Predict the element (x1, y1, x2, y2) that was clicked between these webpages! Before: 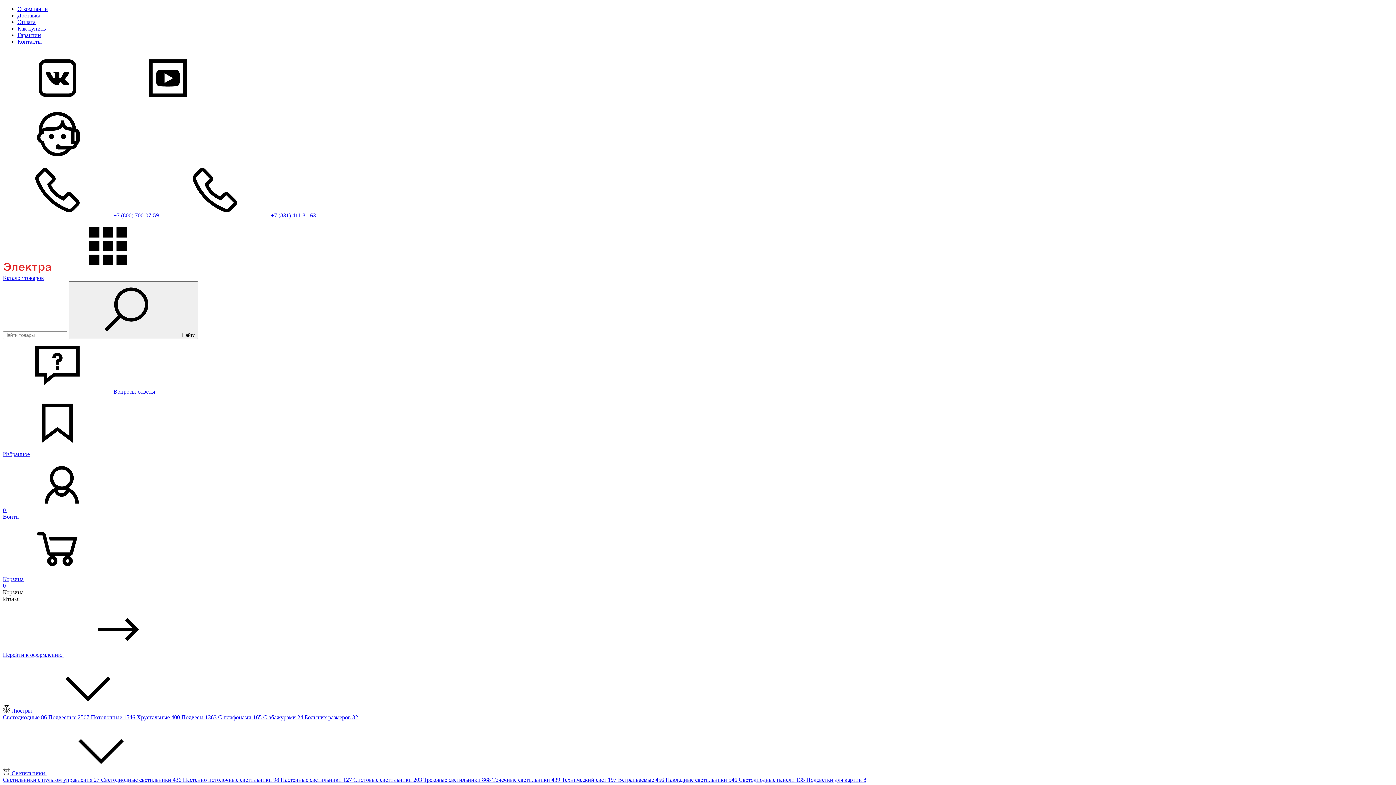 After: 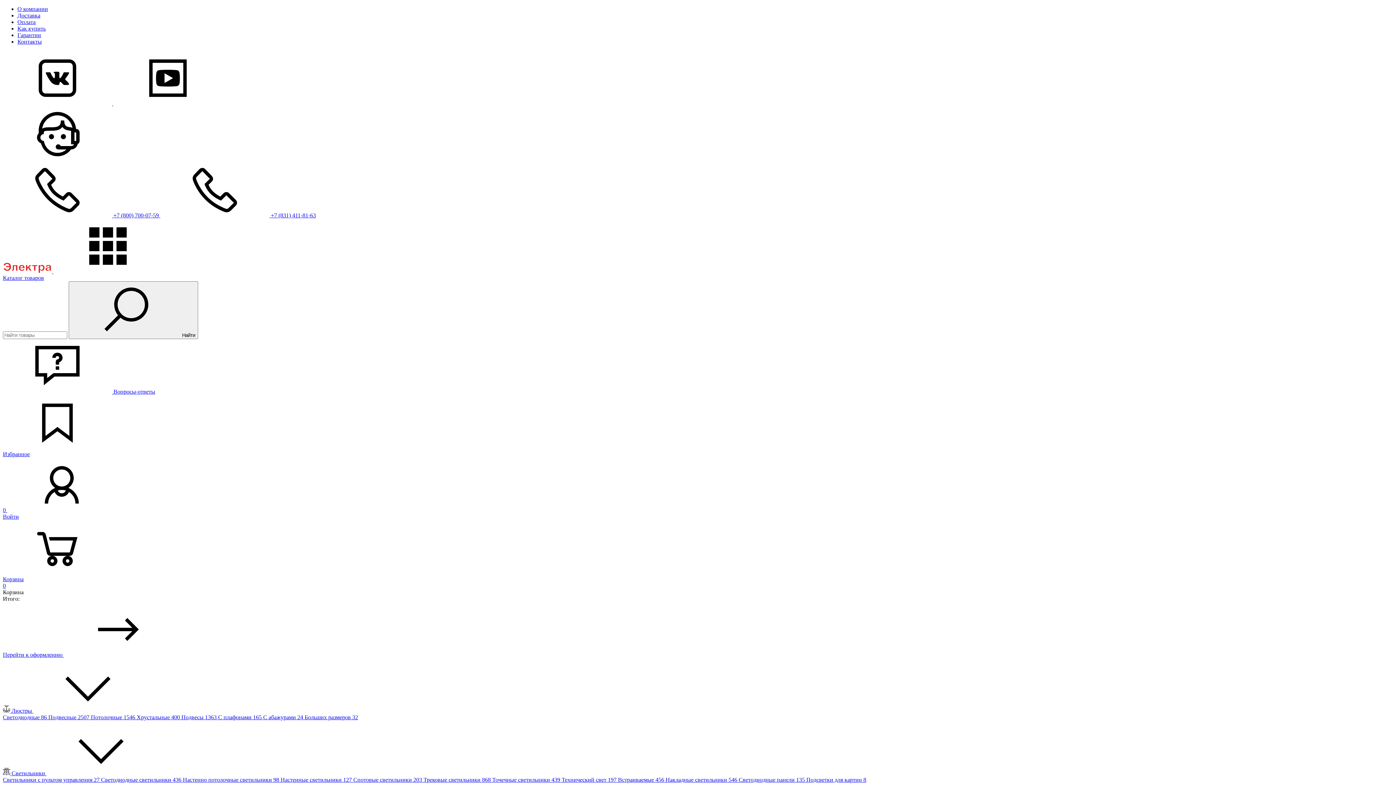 Action: bbox: (101, 777, 182, 783) label: Светодиодные светильники 436 